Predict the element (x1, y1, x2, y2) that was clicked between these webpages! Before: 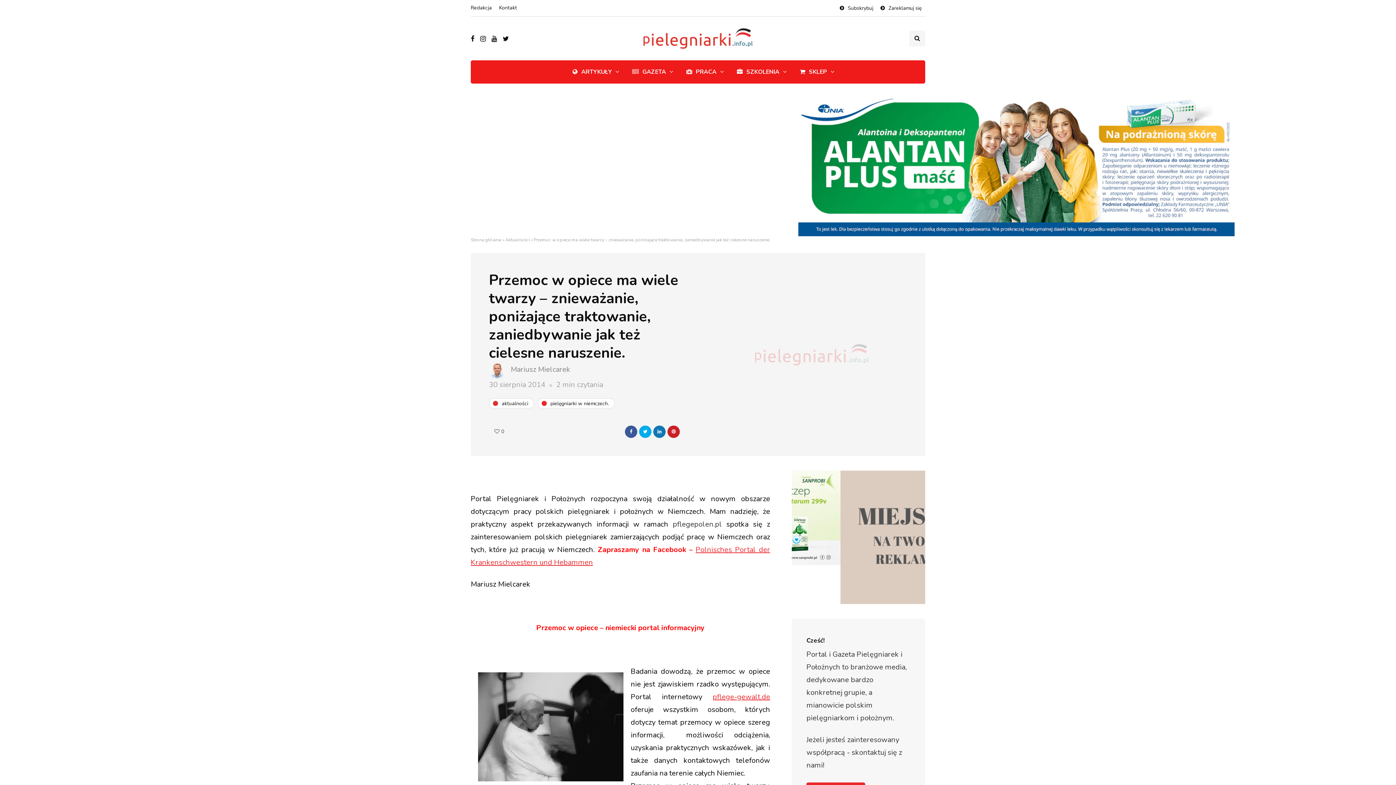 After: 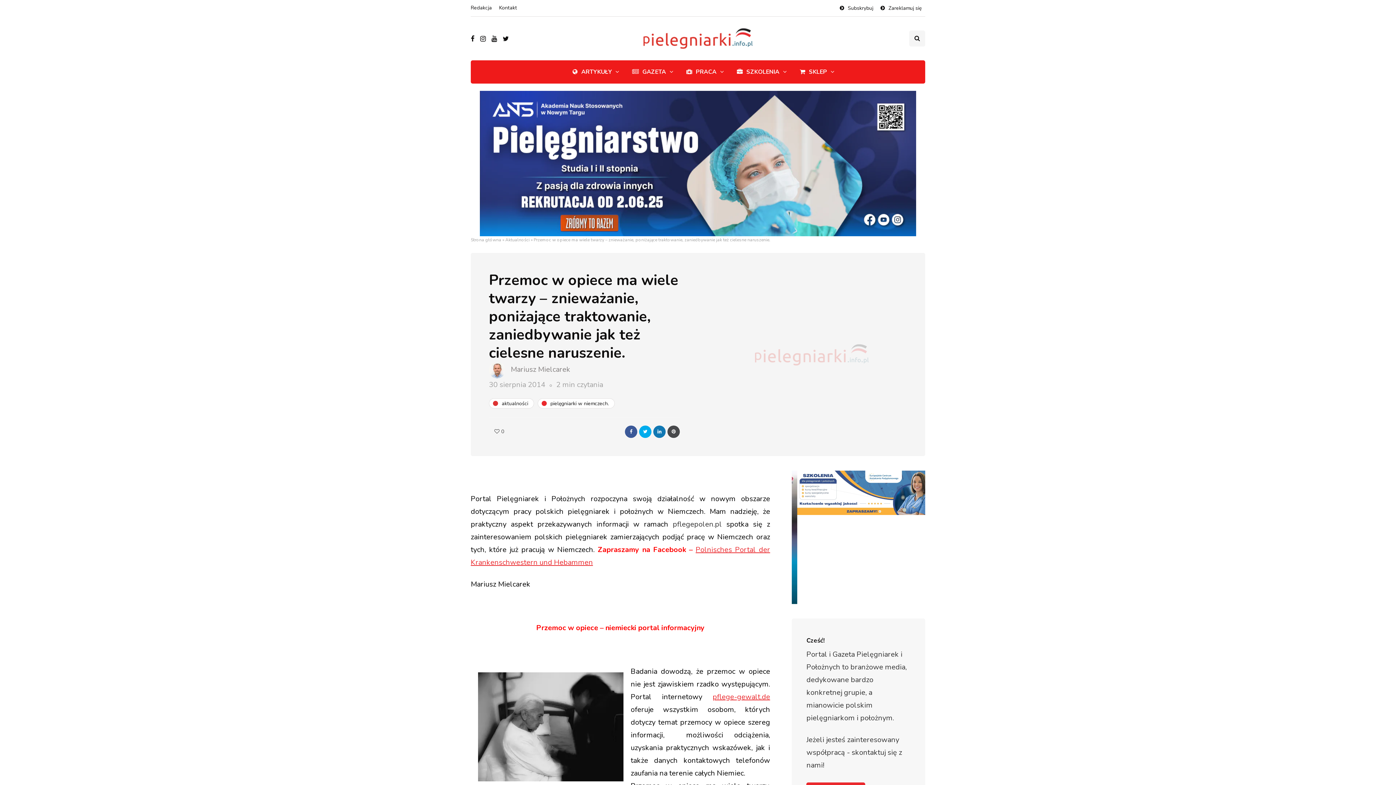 Action: bbox: (667, 425, 680, 438)